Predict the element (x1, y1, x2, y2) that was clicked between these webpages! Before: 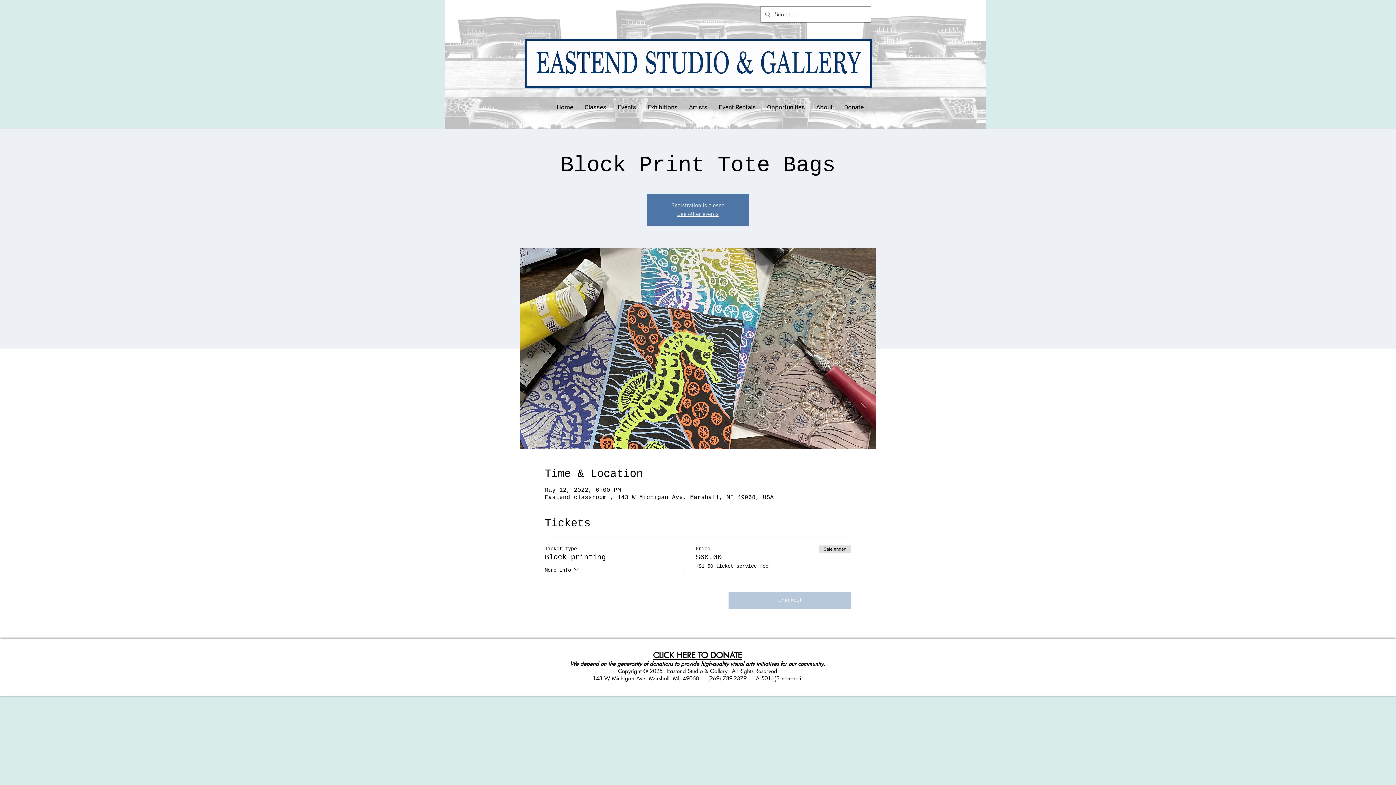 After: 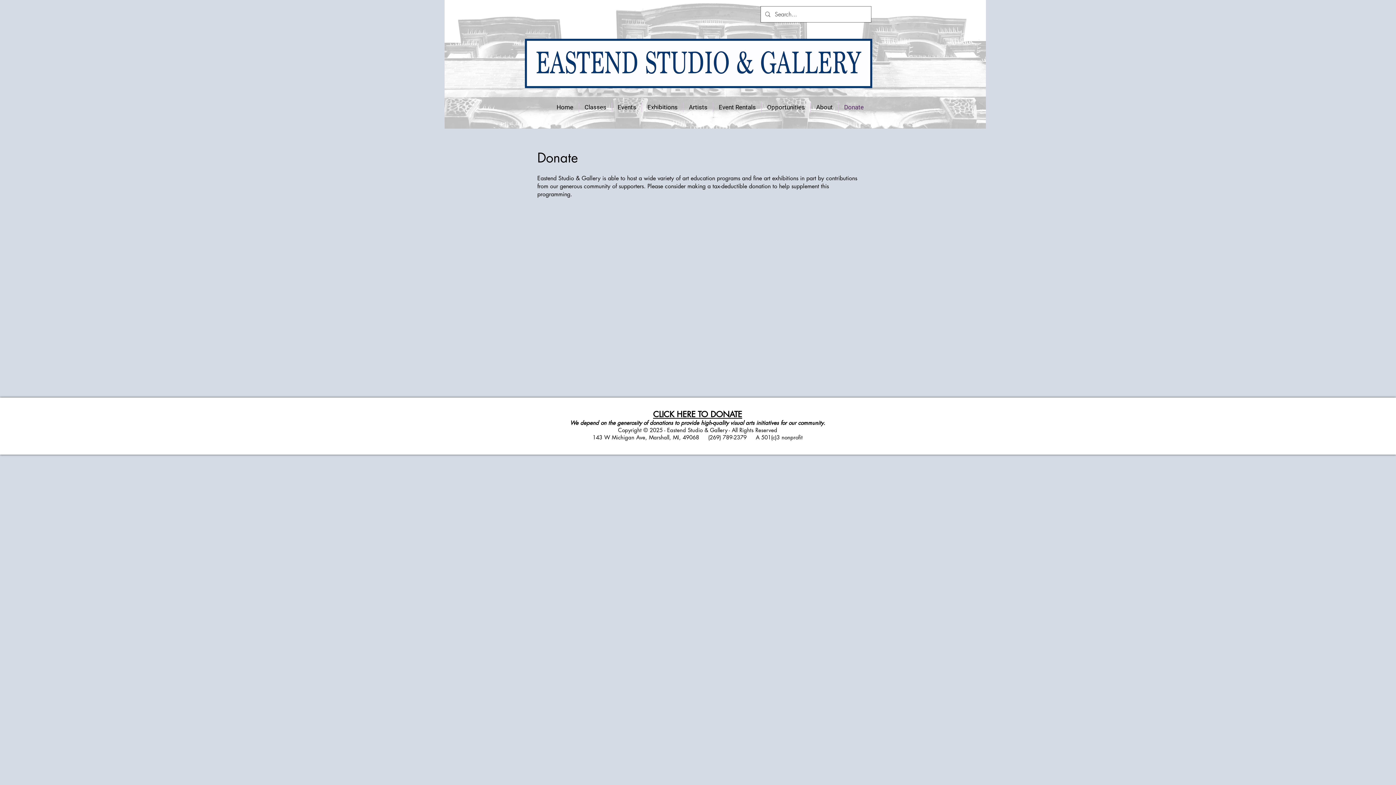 Action: label: Donate bbox: (838, 102, 869, 112)